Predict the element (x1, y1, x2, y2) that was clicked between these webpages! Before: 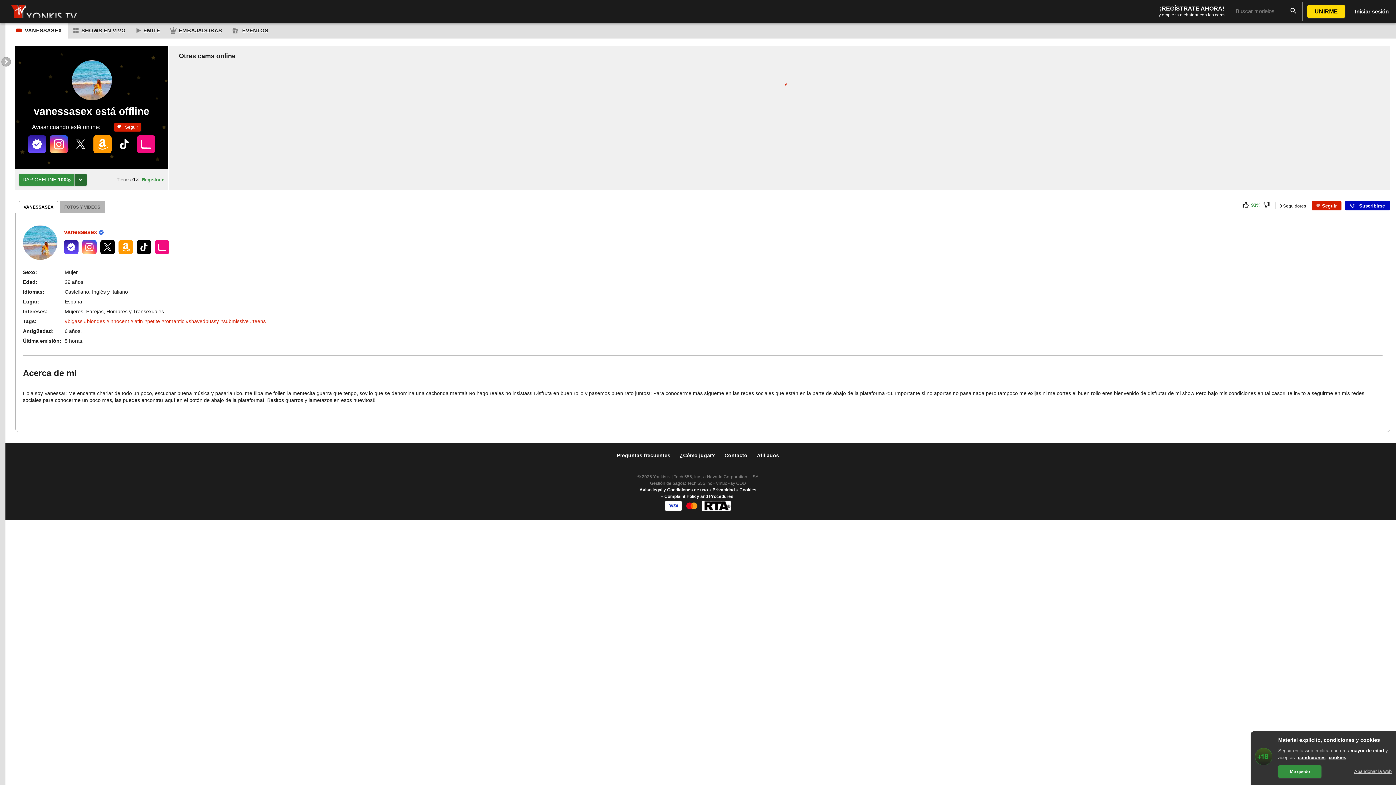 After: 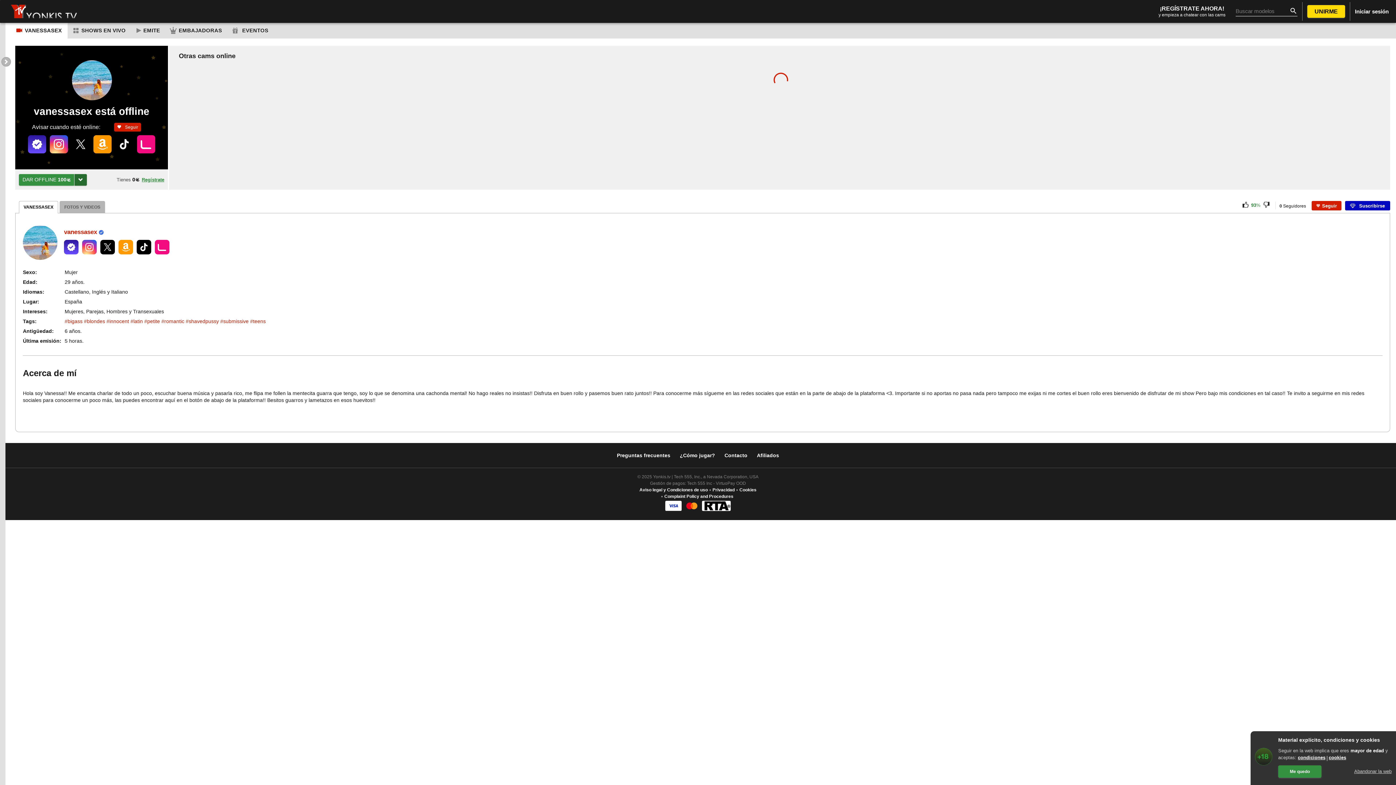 Action: bbox: (137, 135, 155, 153)